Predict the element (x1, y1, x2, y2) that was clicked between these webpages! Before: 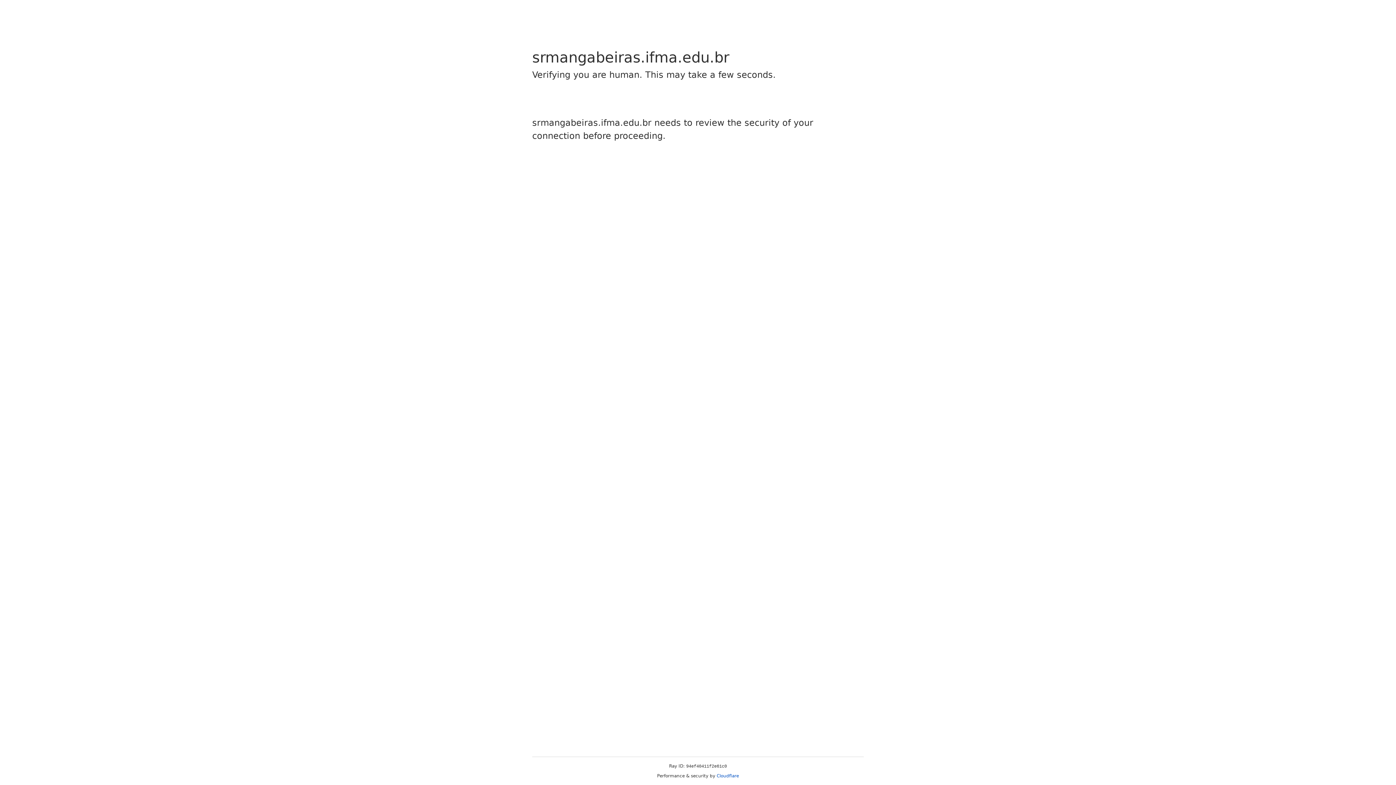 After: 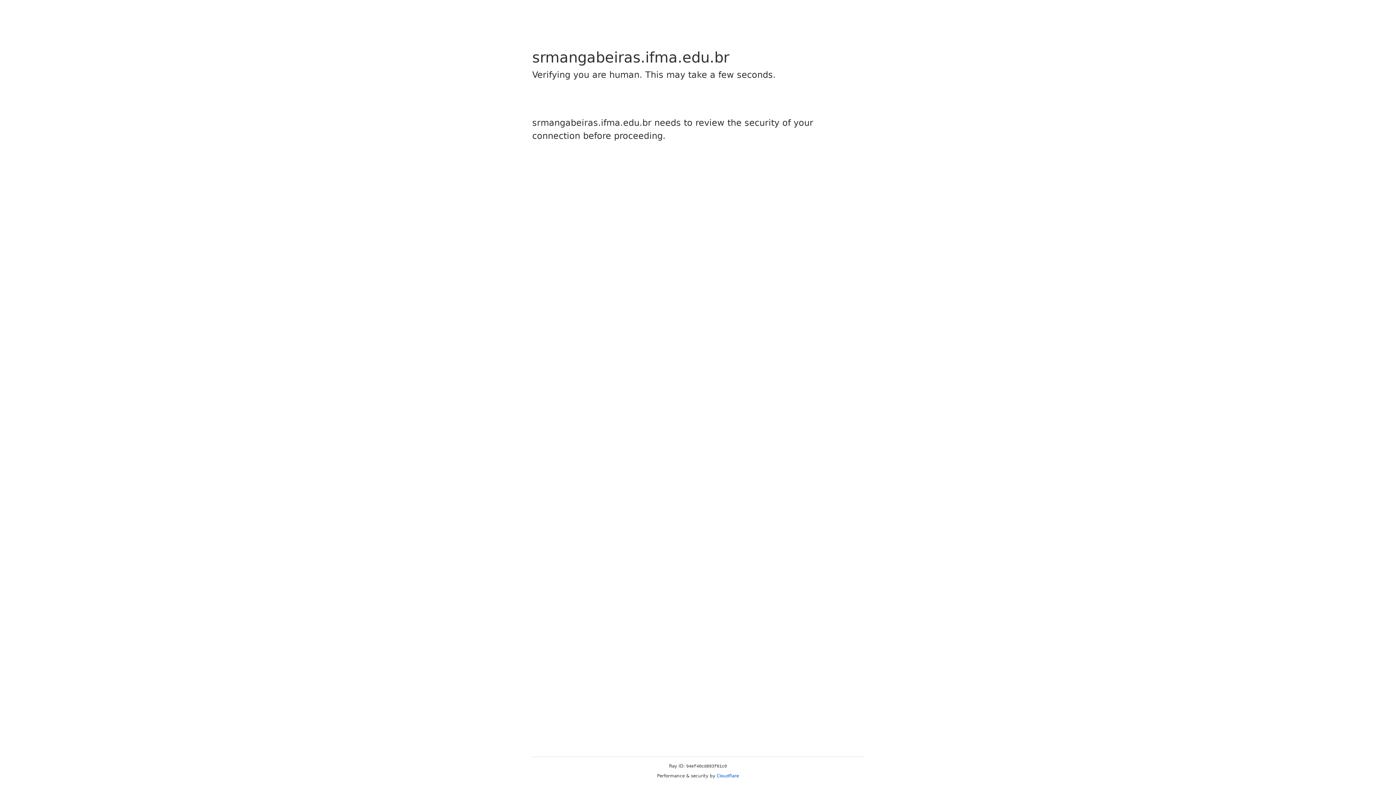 Action: bbox: (716, 773, 739, 778) label: Cloudflare